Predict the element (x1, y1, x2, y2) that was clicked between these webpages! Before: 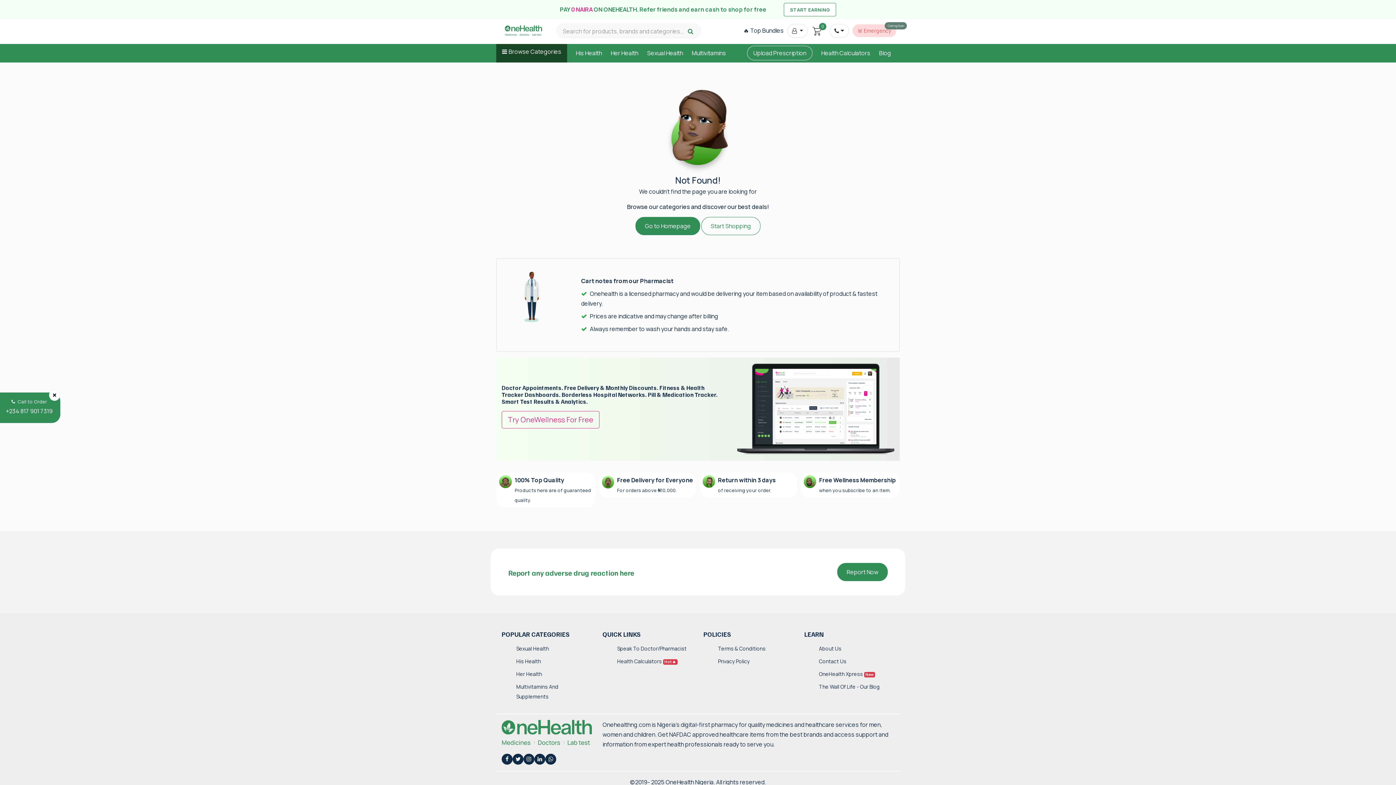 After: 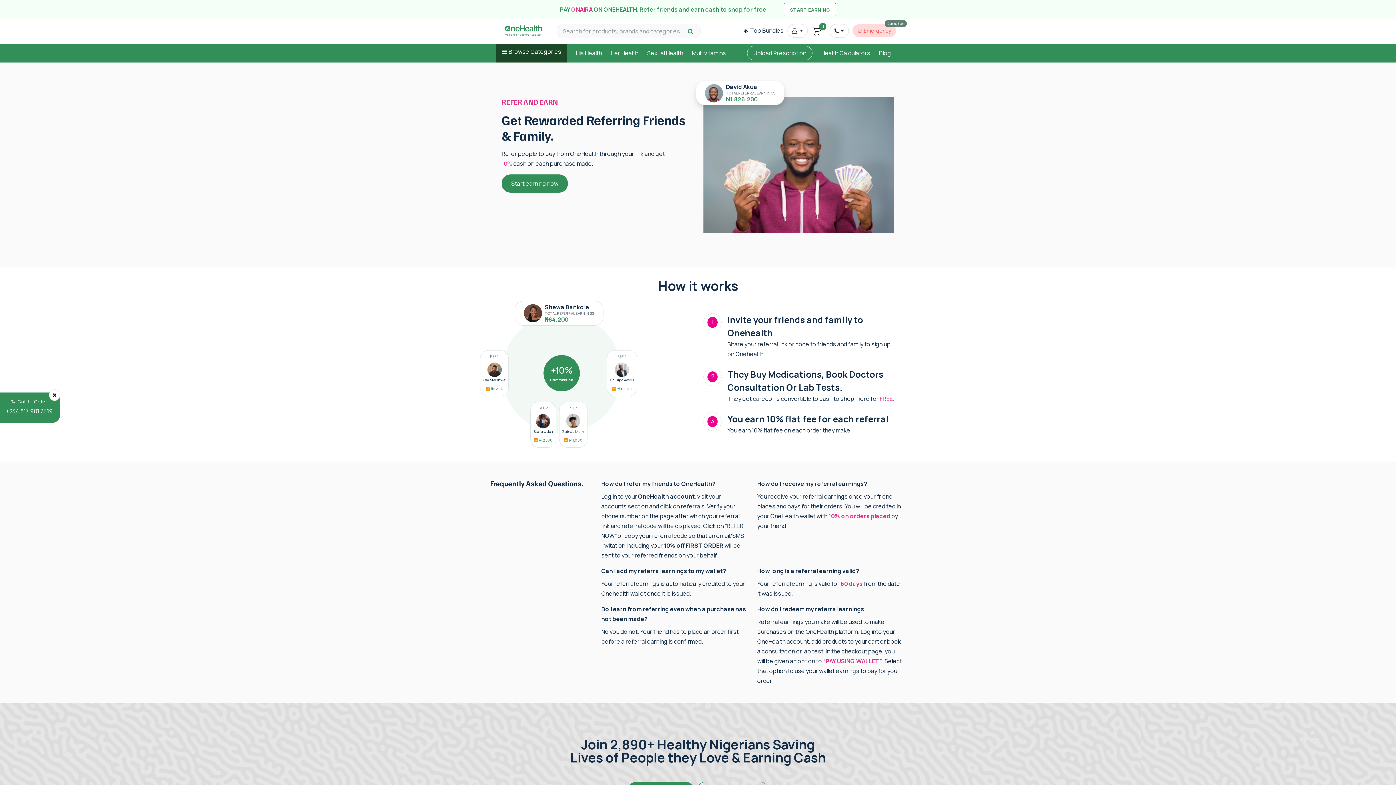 Action: bbox: (784, 2, 836, 16) label: START EARNING